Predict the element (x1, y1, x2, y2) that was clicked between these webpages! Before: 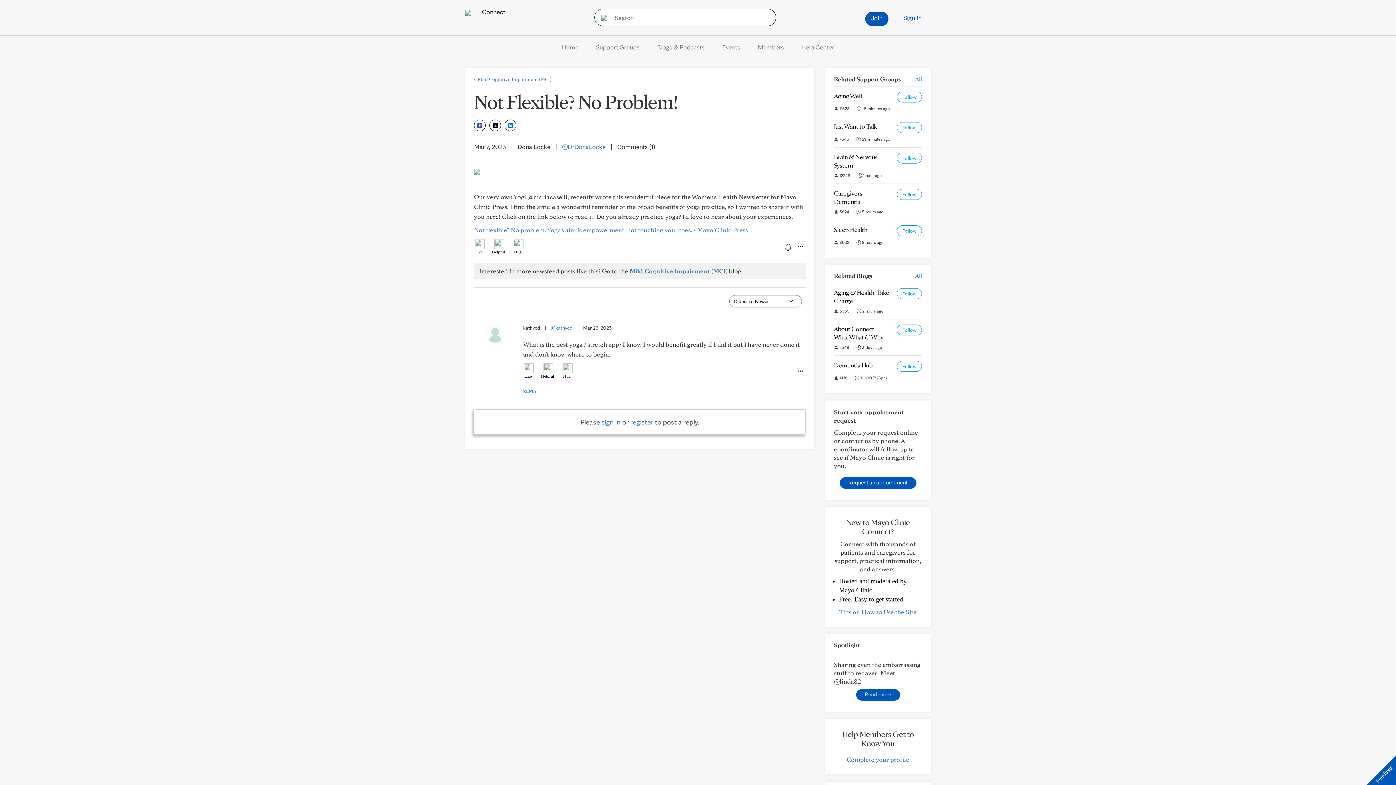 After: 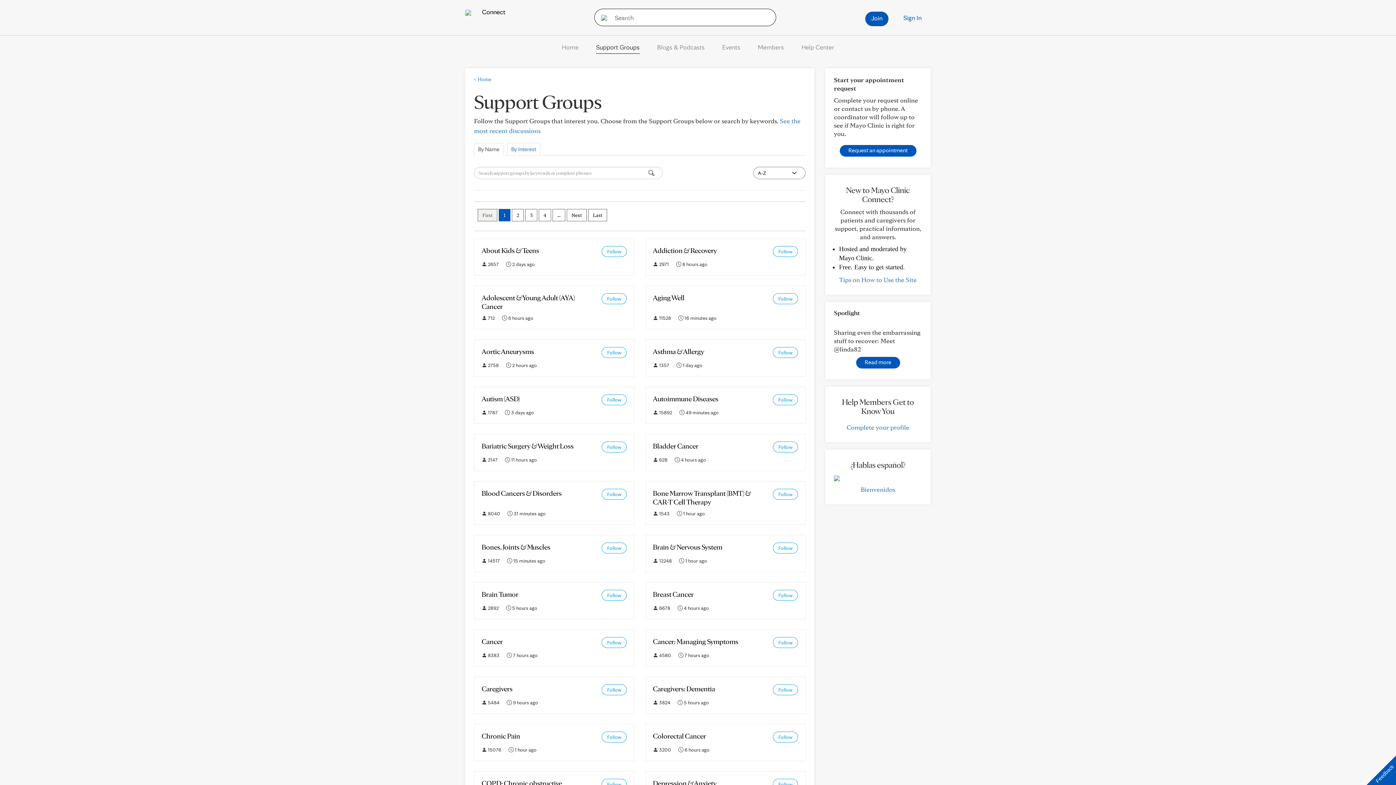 Action: bbox: (596, 43, 639, 50) label: Support Groups